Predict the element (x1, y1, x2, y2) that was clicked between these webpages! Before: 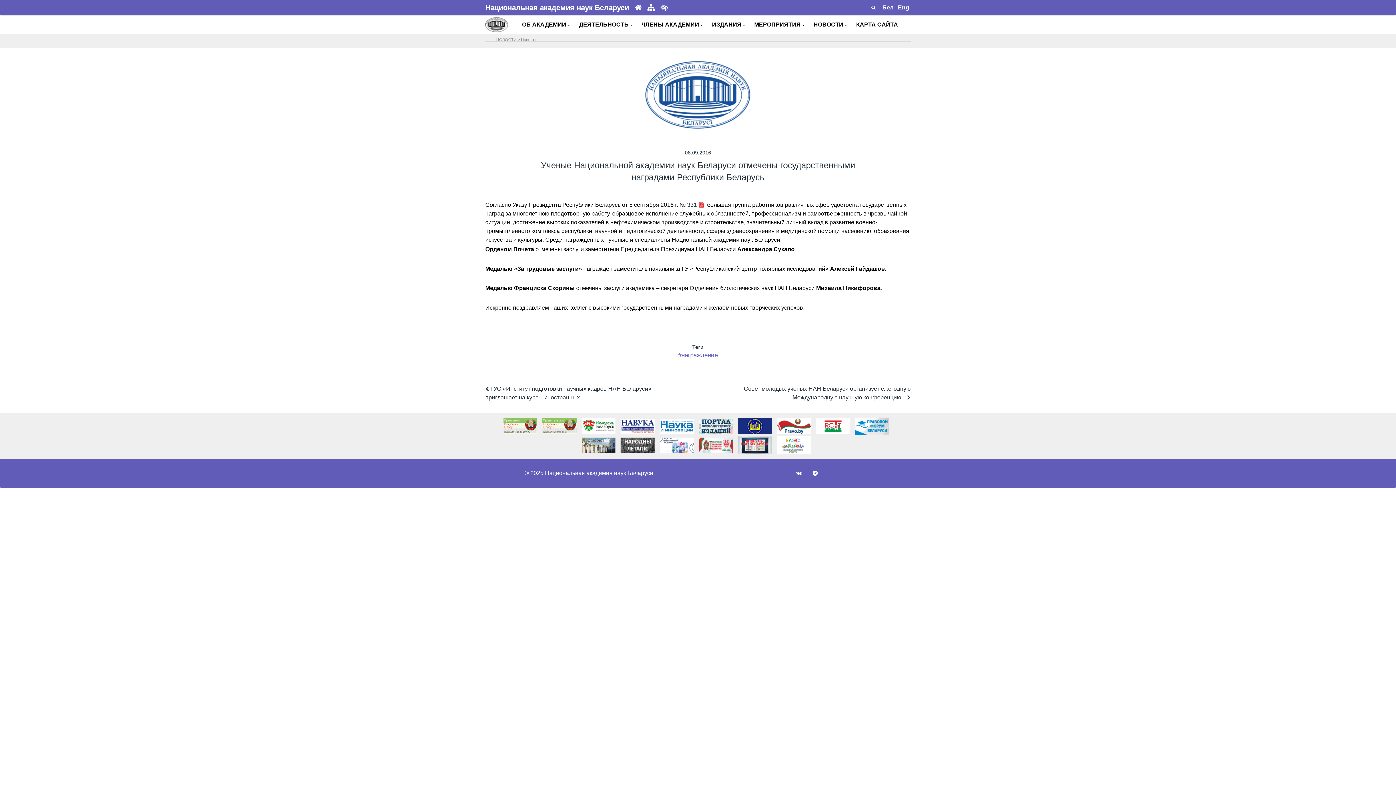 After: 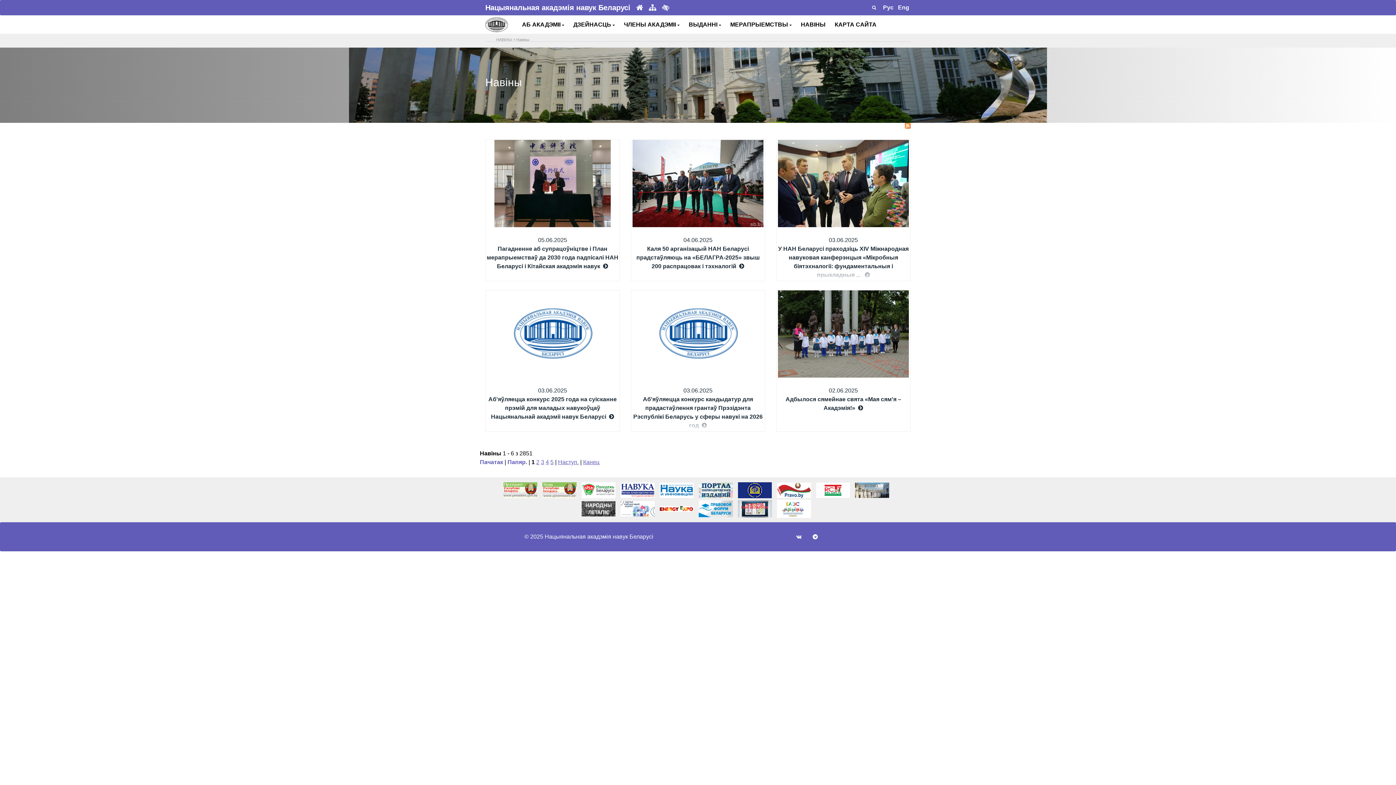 Action: bbox: (881, 4, 895, 10) label:  Бел 